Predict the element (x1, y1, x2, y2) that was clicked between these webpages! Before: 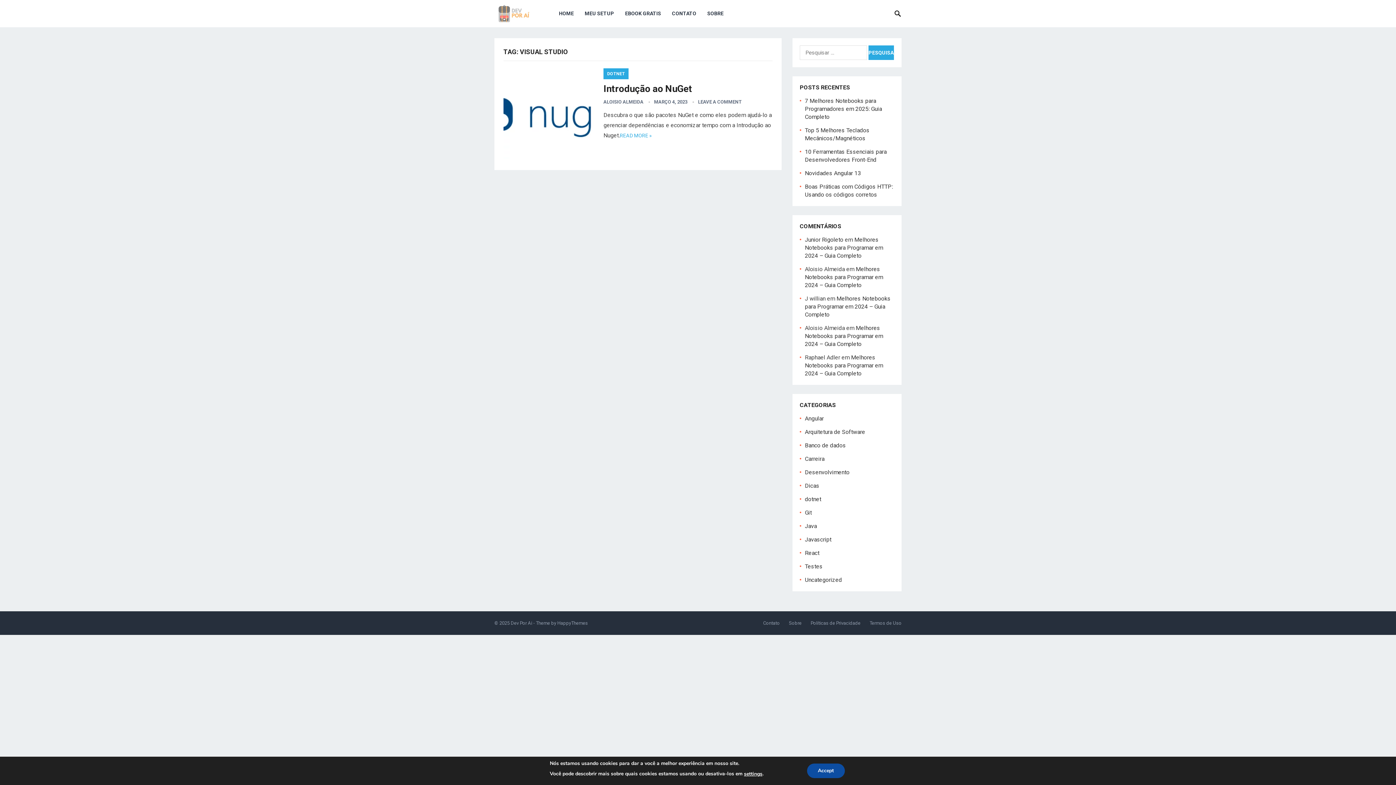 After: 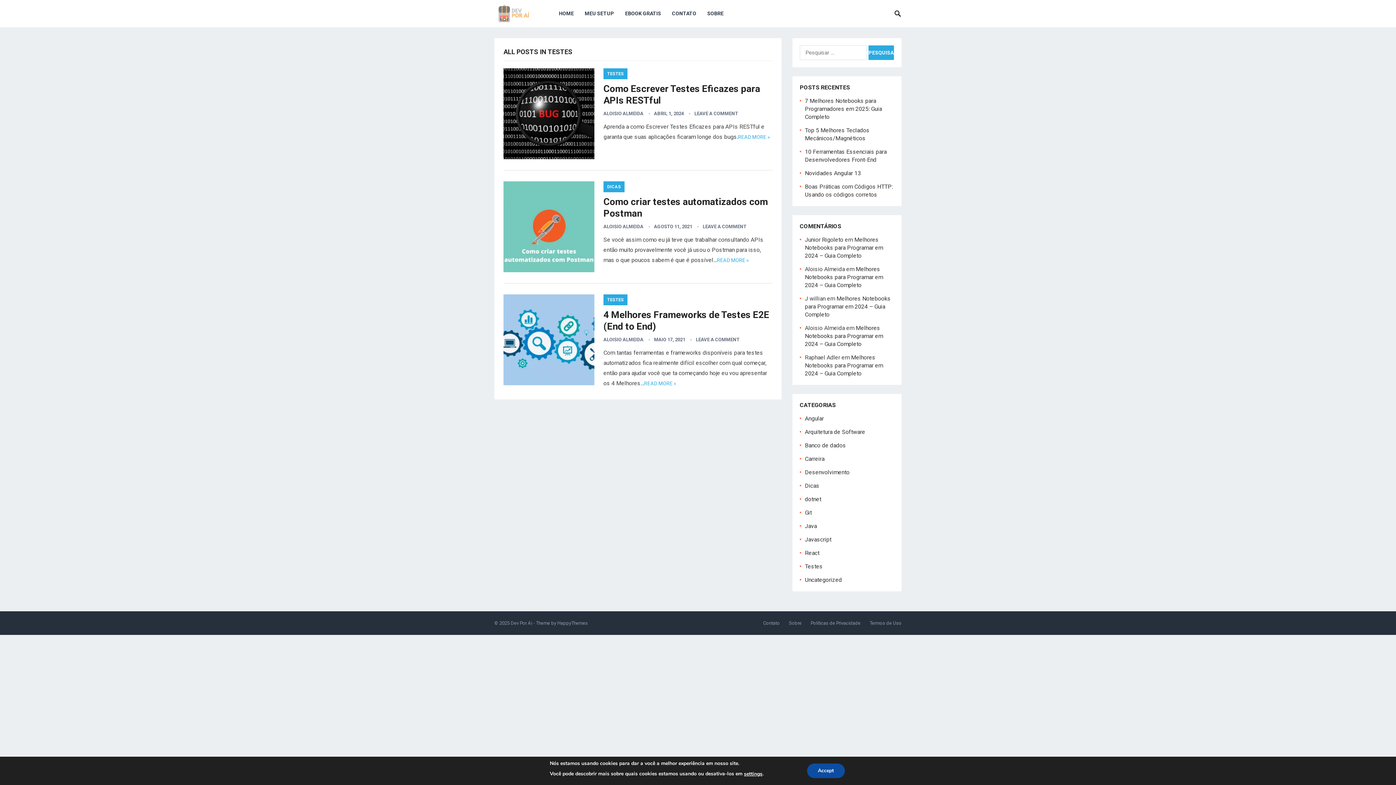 Action: label: Testes bbox: (805, 563, 822, 570)